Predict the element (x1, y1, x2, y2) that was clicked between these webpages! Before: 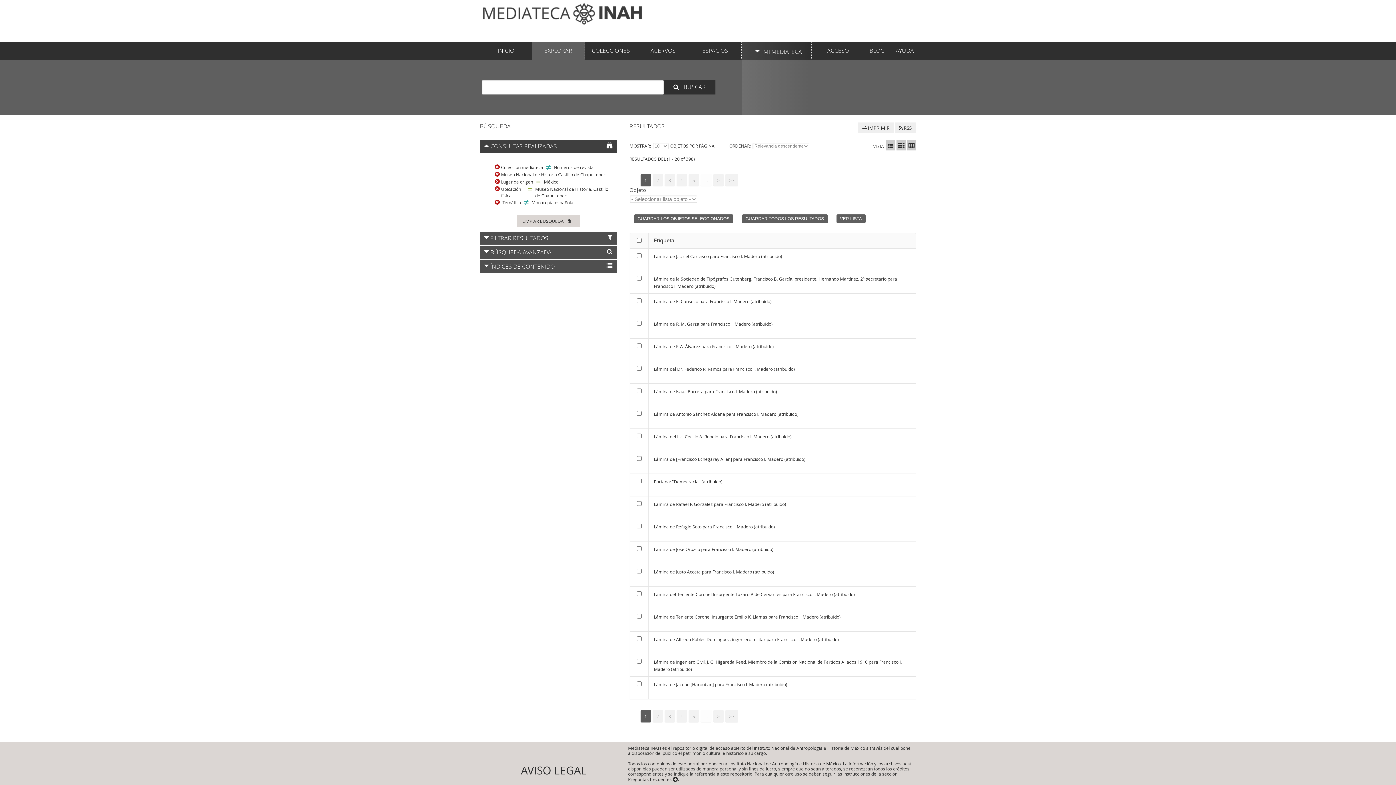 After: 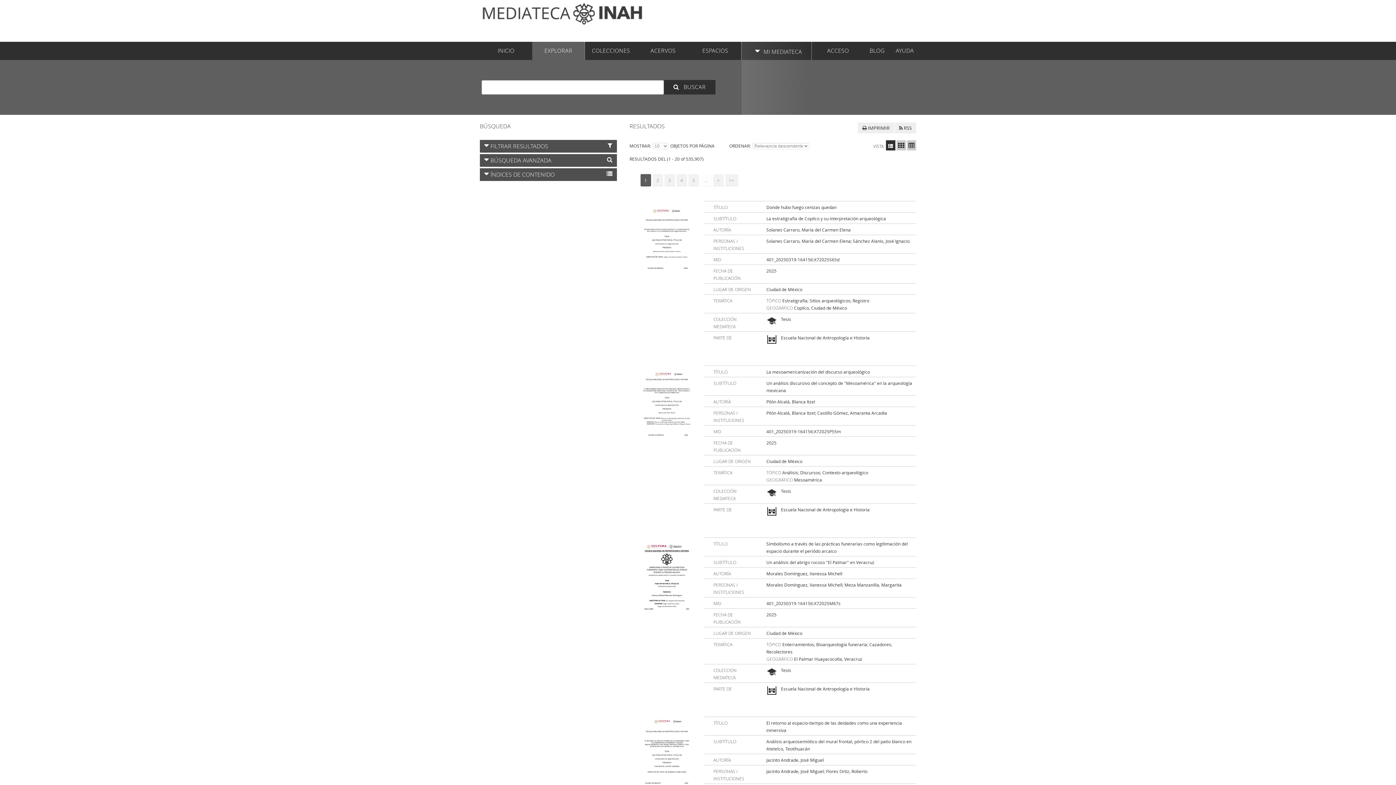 Action: bbox: (522, 218, 563, 224) label: LIMPIAR BÚSQUEDA